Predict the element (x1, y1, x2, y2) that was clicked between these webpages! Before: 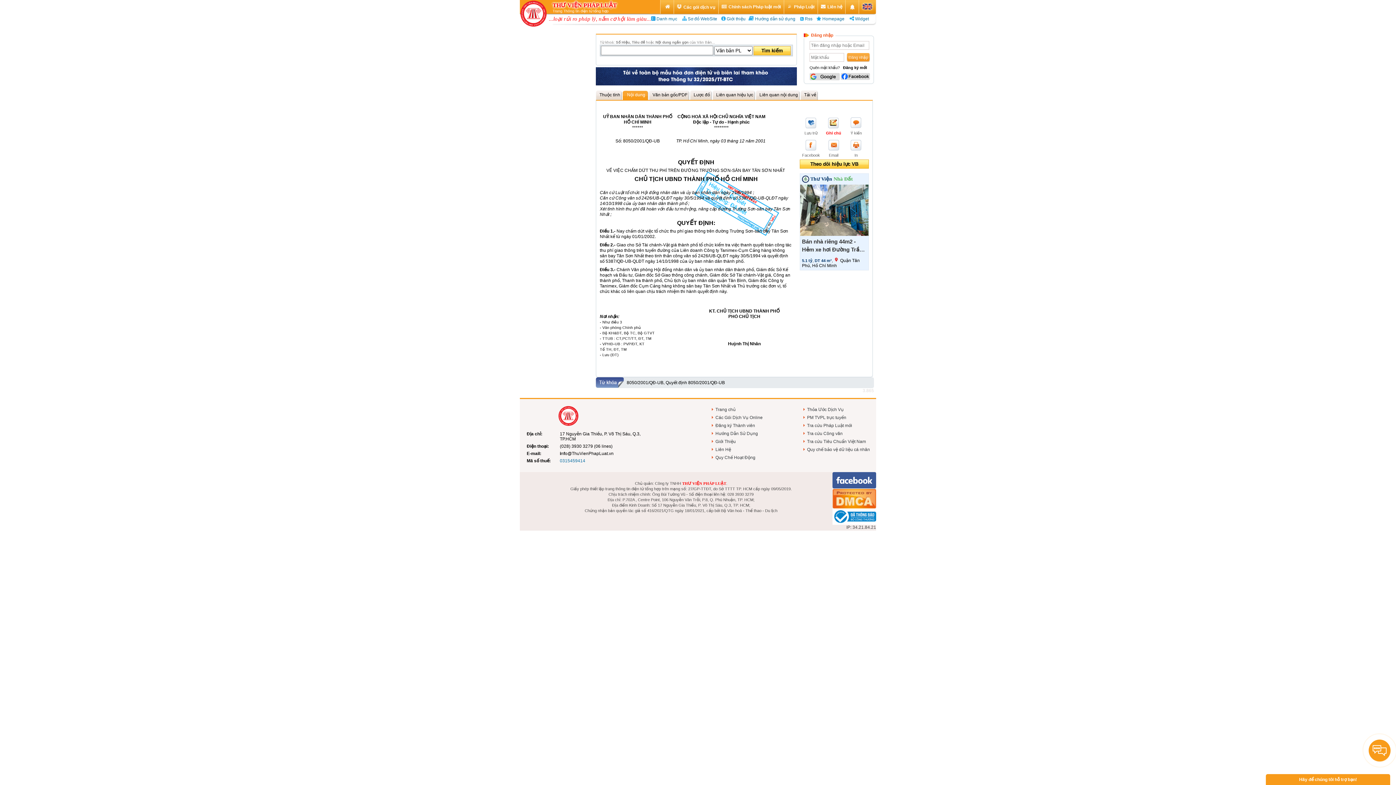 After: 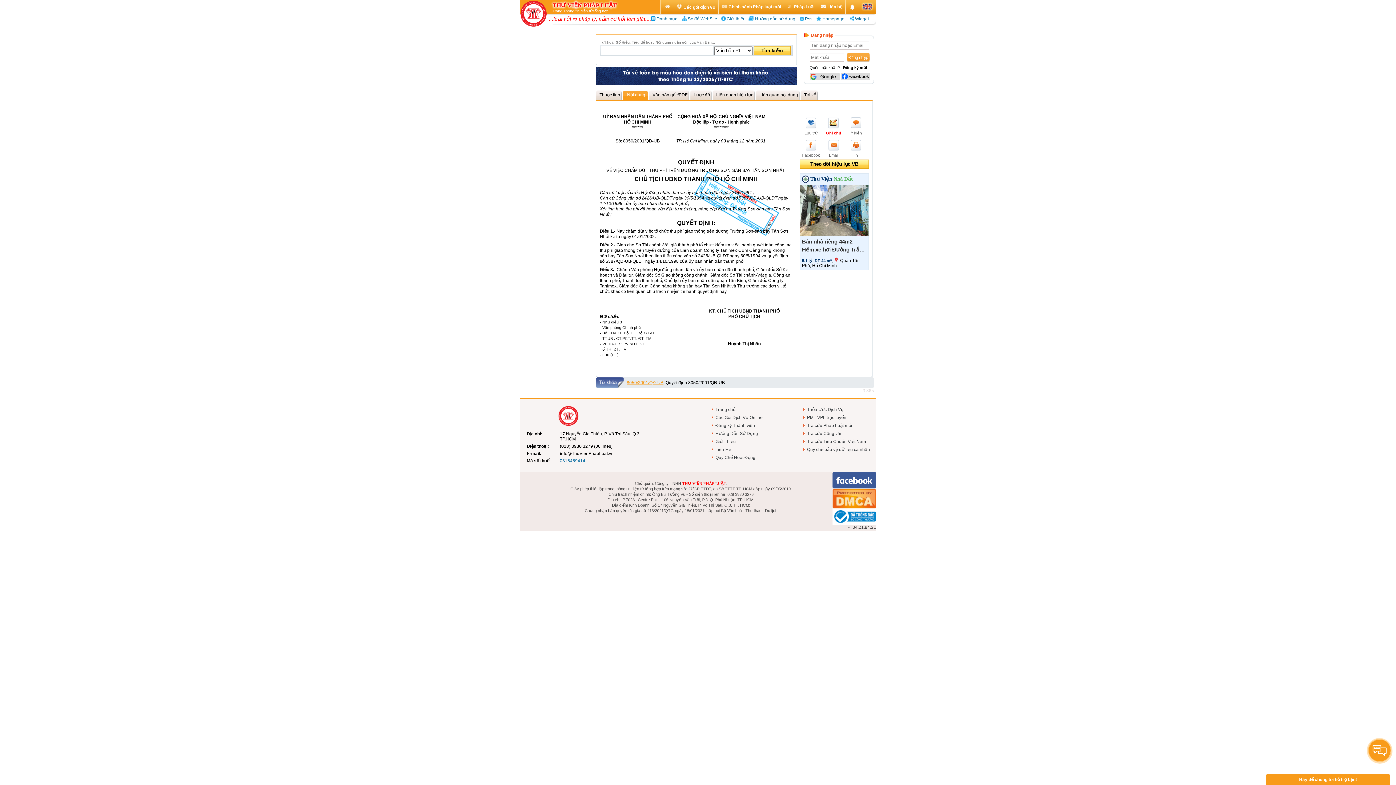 Action: bbox: (626, 380, 663, 385) label: 8050/2001/QĐ-UB